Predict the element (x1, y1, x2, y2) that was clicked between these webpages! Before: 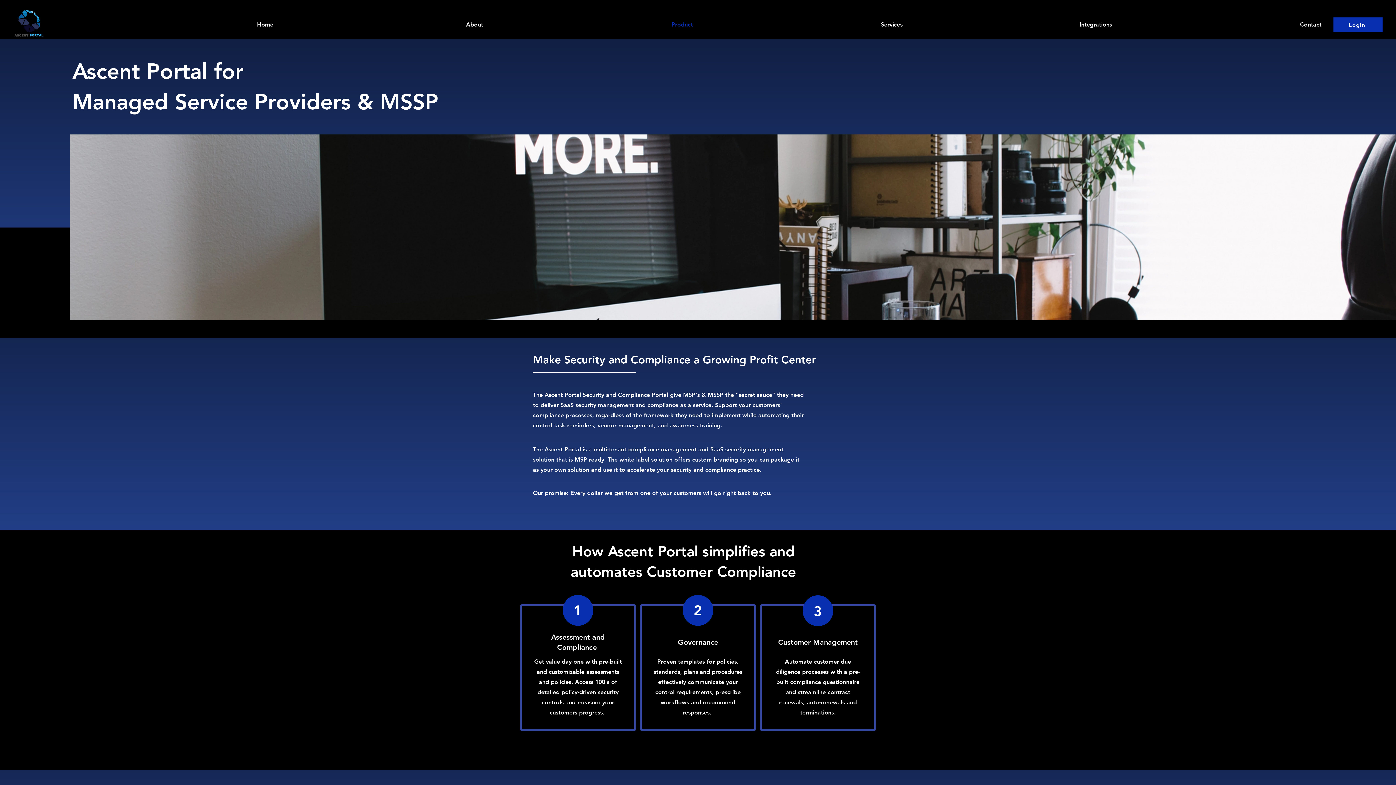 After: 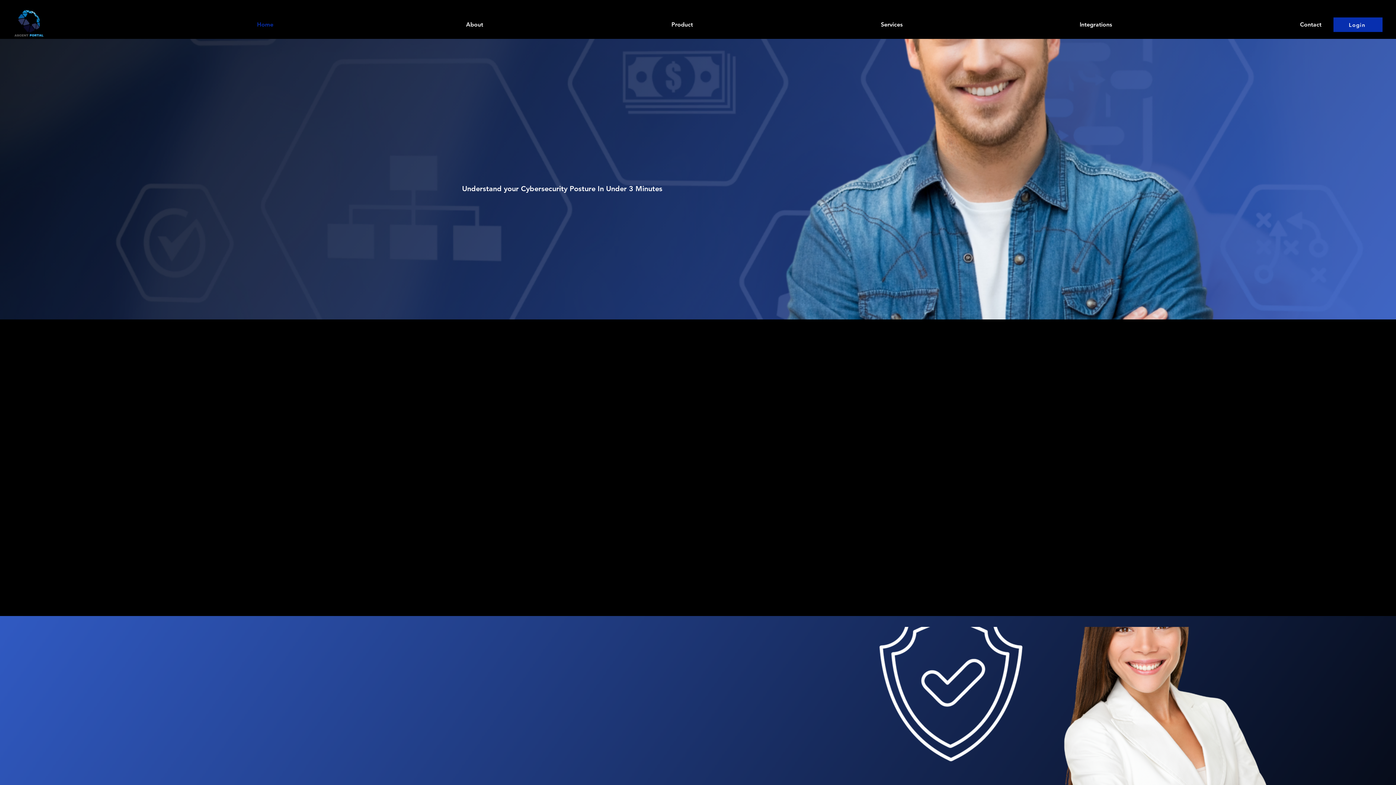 Action: bbox: (69, 19, 278, 29) label: Home